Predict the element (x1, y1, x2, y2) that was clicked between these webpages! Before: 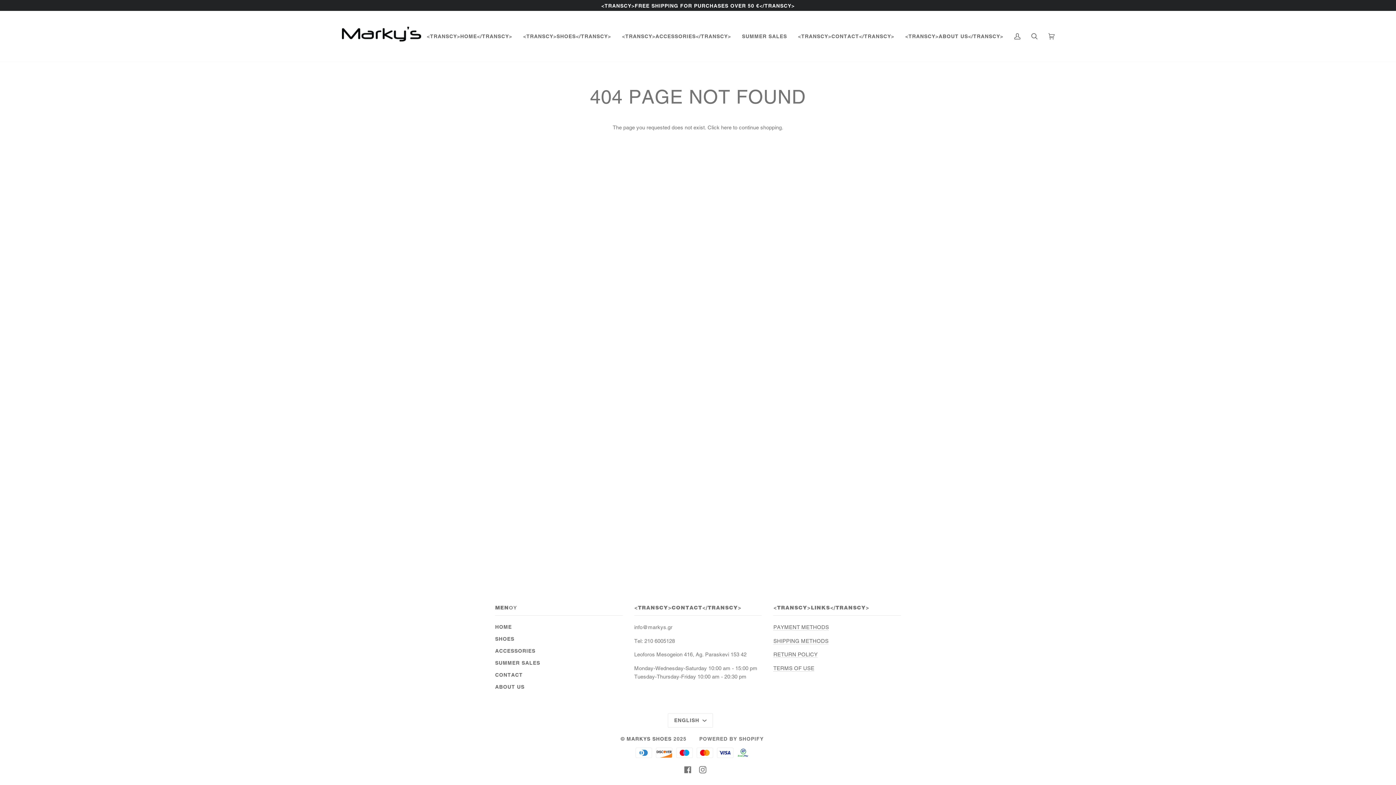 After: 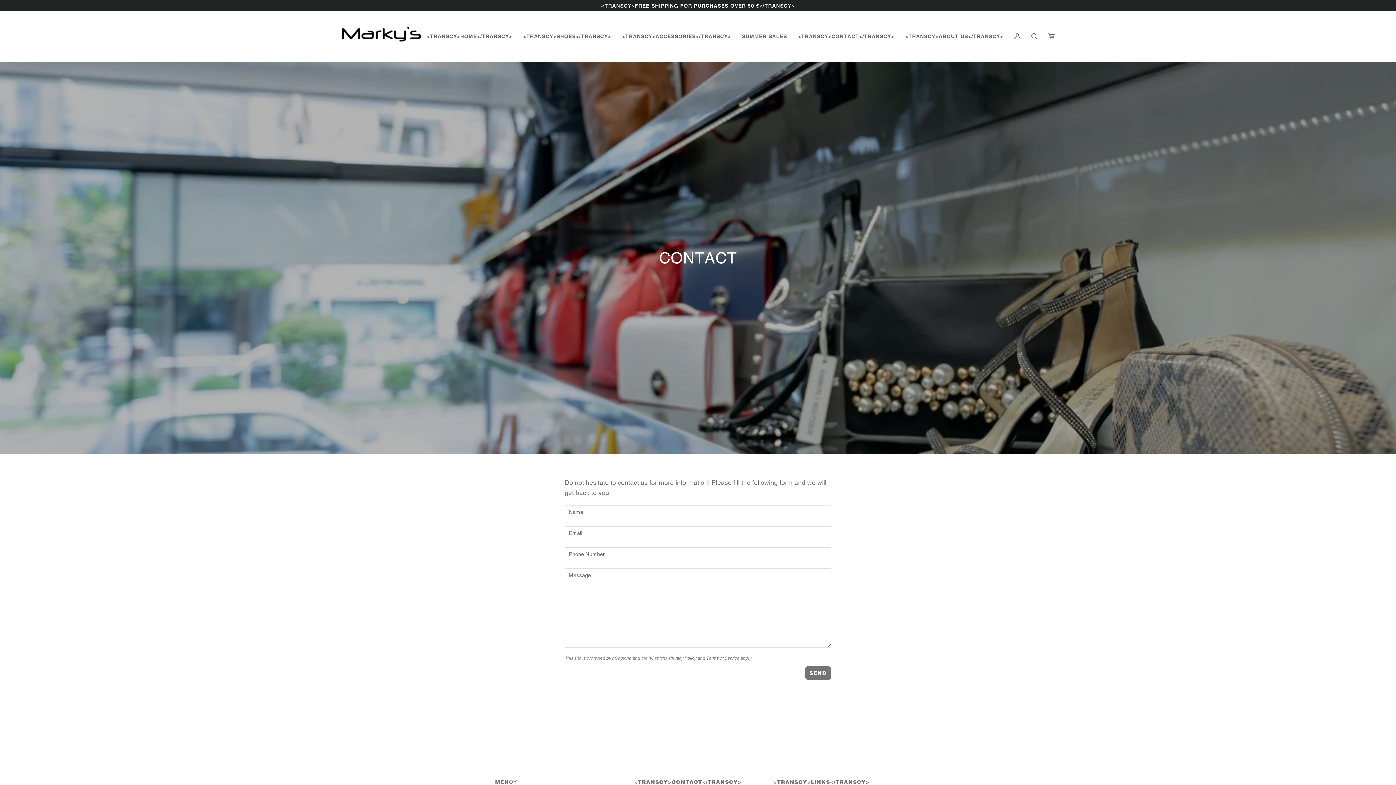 Action: label: <TRANSCY>CONTACT</TRANSCY> bbox: (792, 10, 900, 61)